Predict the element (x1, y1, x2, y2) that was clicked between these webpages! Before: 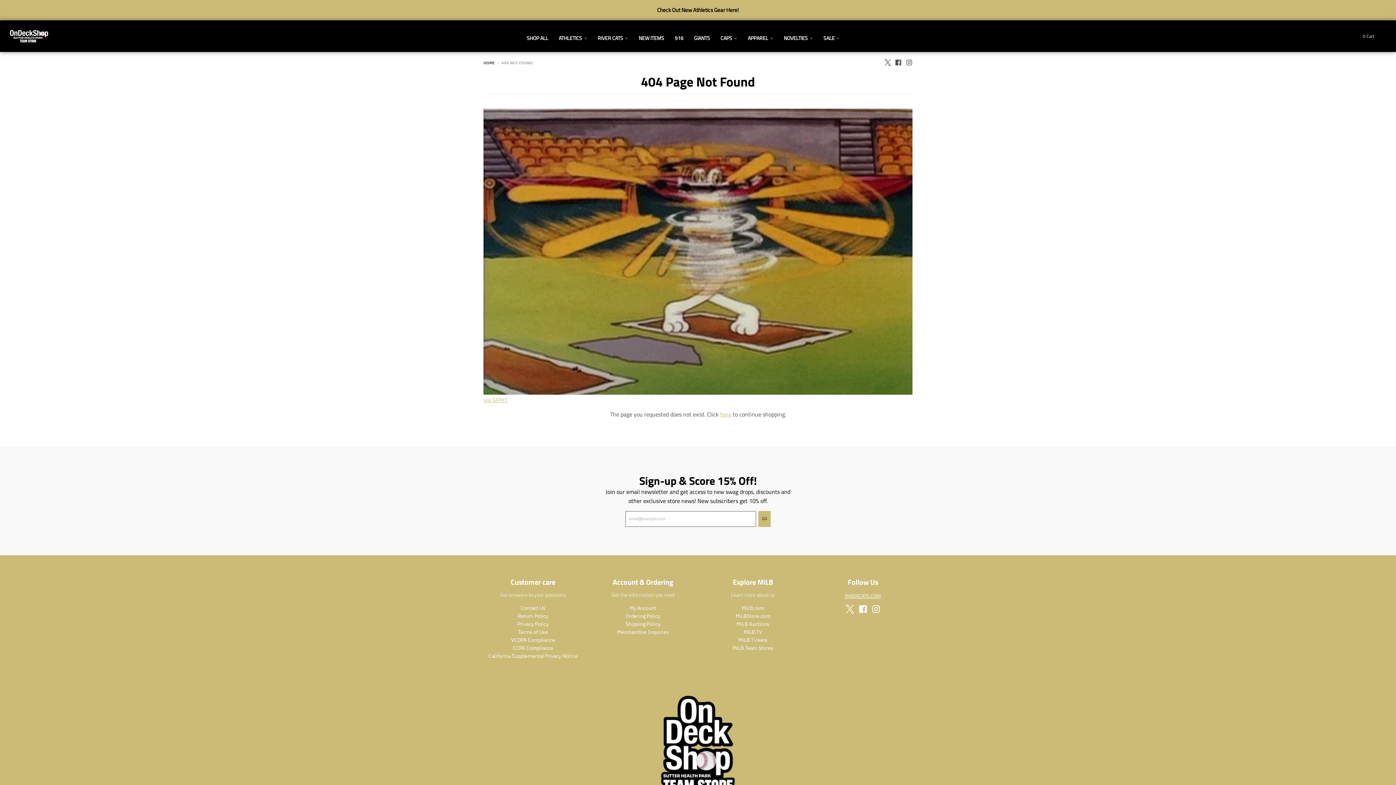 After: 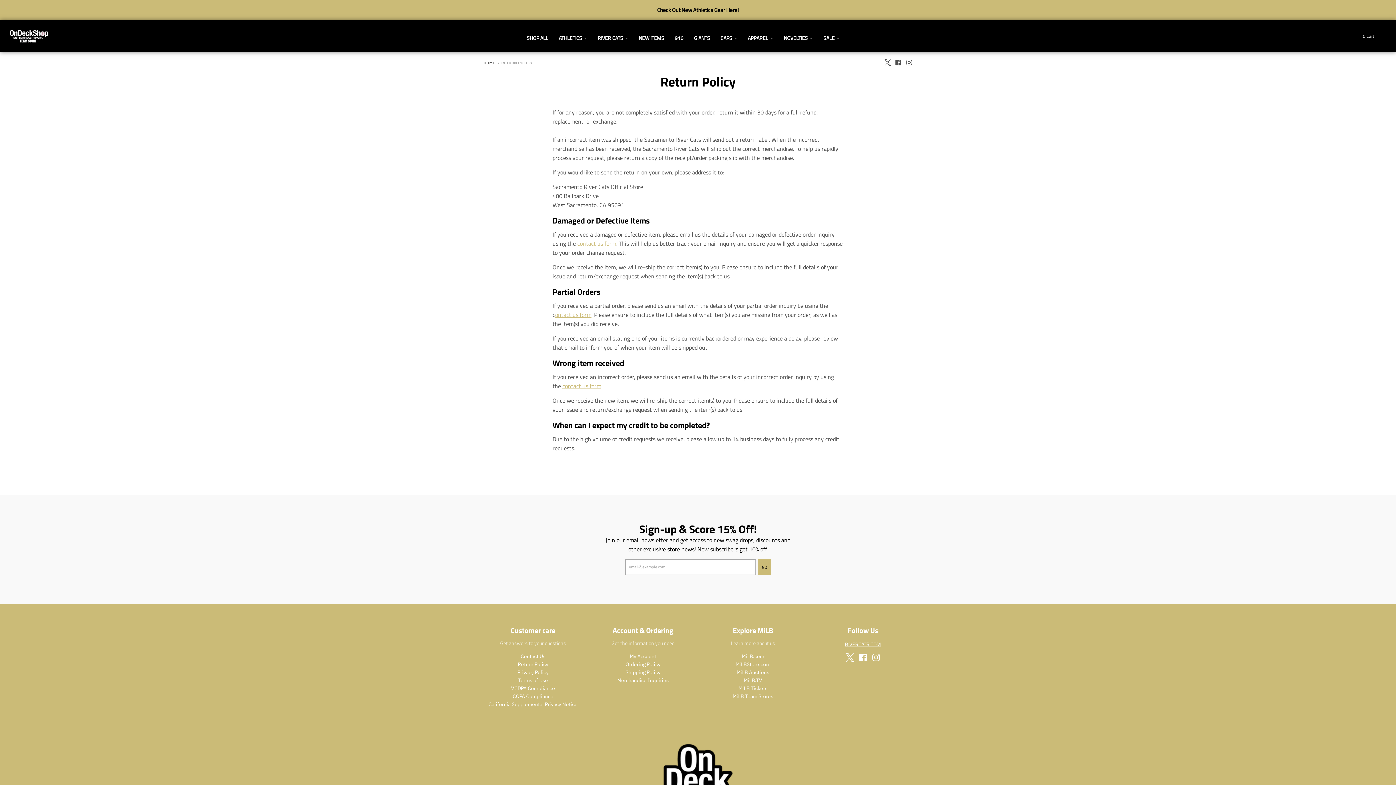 Action: bbox: (517, 612, 548, 619) label: Return Policy